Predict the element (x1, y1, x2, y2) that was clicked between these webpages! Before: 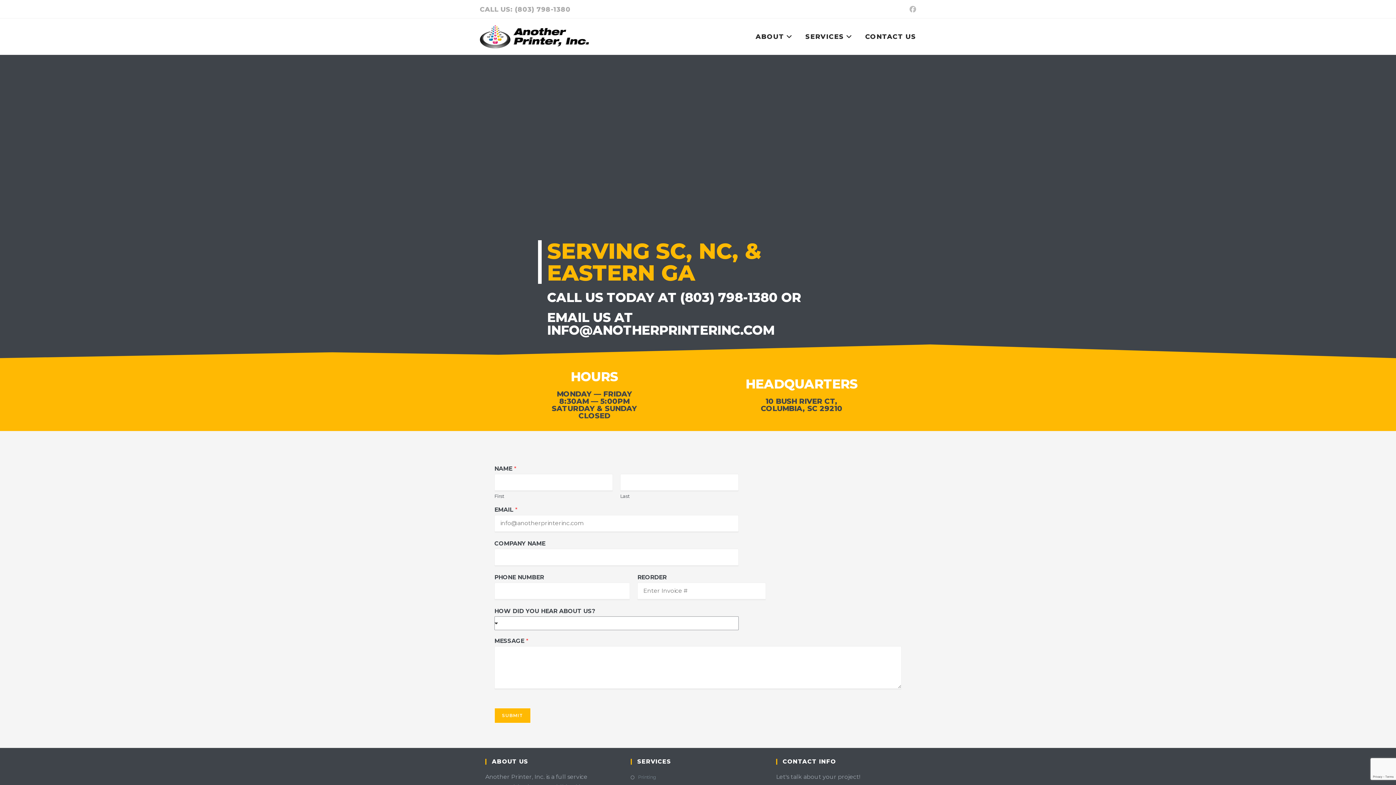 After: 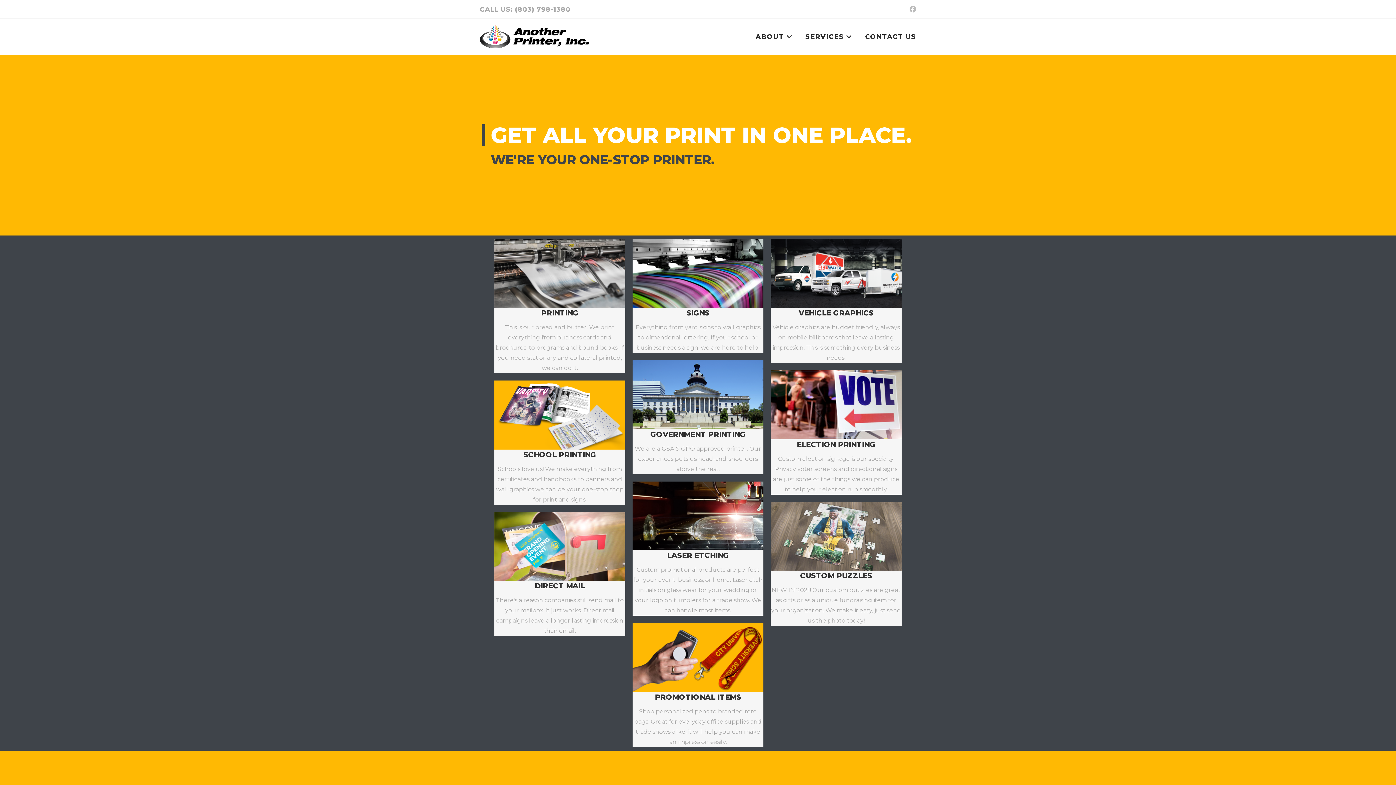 Action: label: SERVICES bbox: (800, 18, 860, 54)